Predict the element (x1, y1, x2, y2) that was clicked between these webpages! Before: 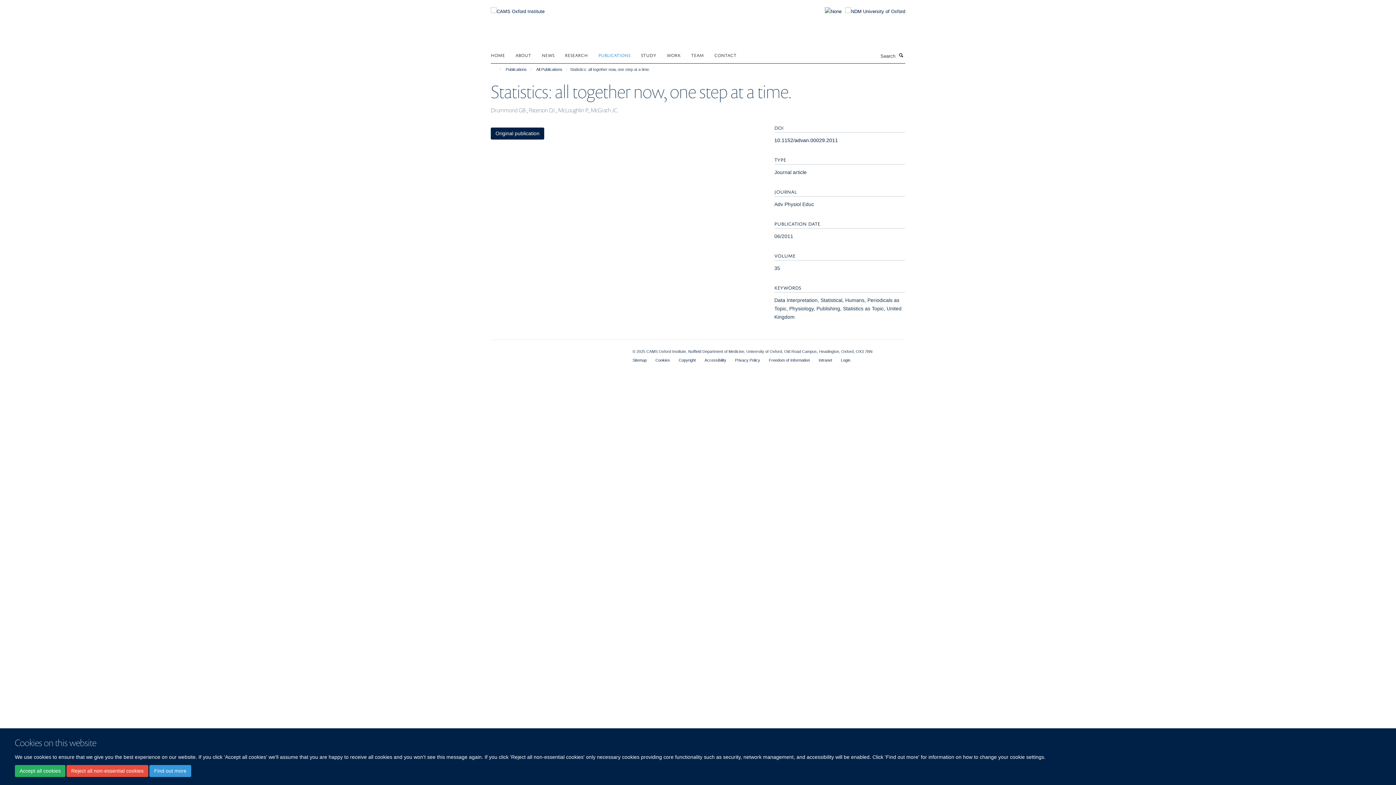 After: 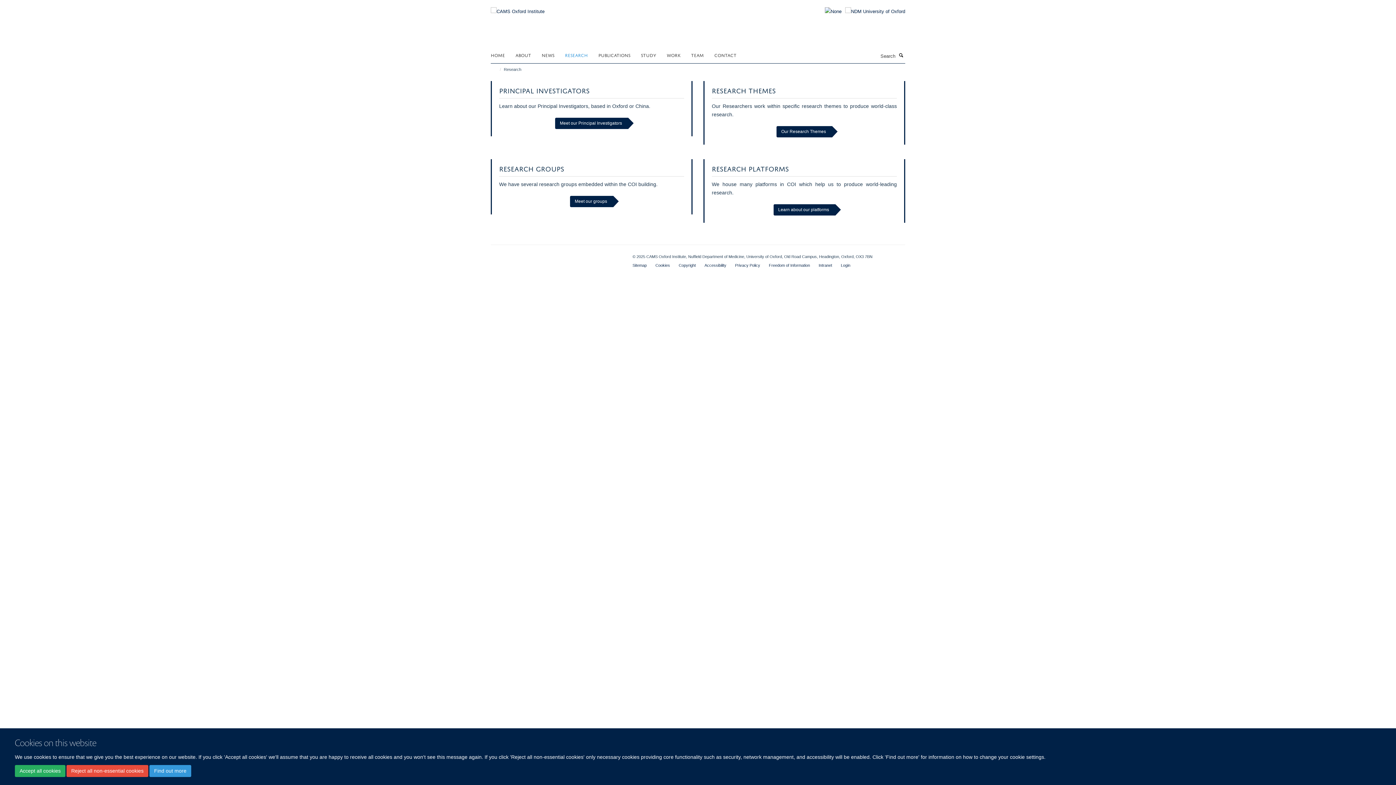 Action: bbox: (565, 49, 597, 60) label: RESEARCH